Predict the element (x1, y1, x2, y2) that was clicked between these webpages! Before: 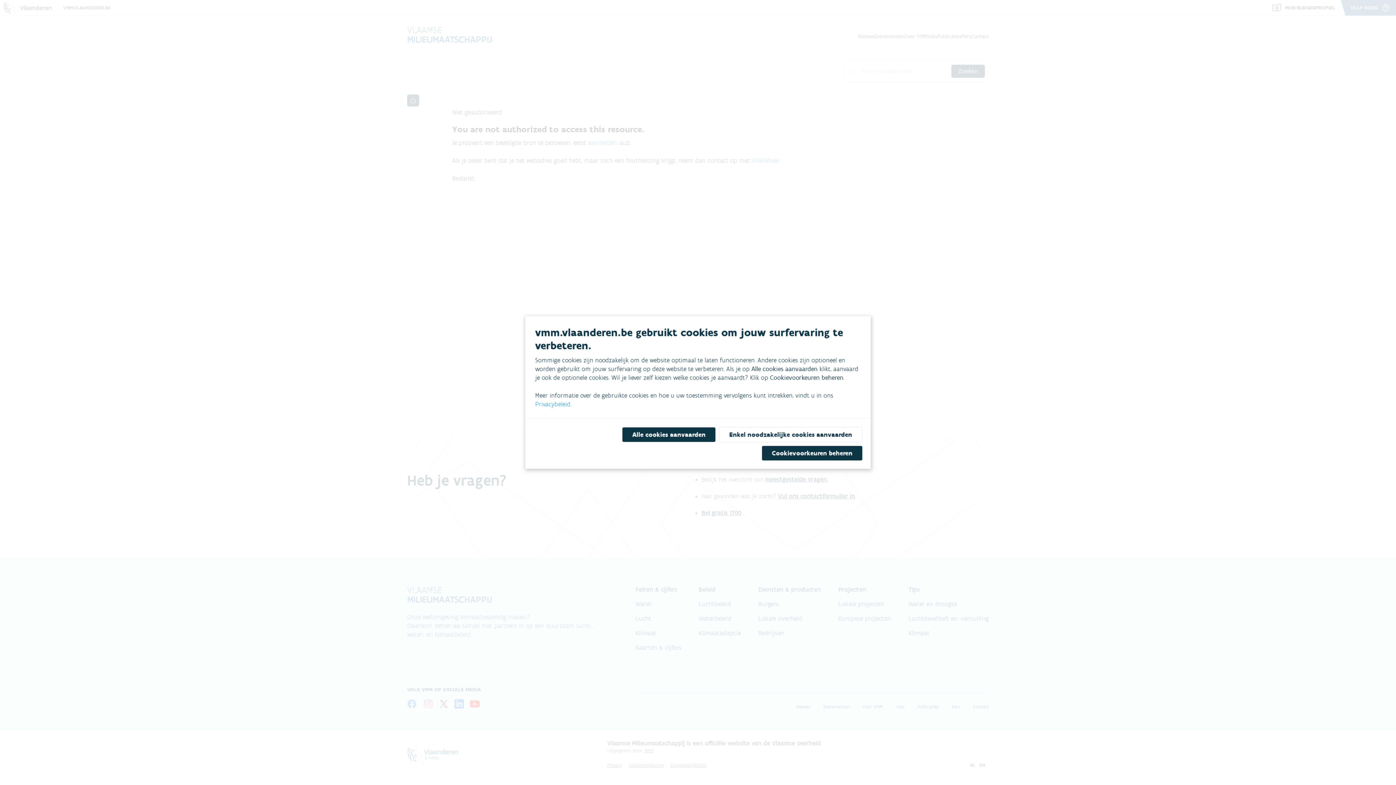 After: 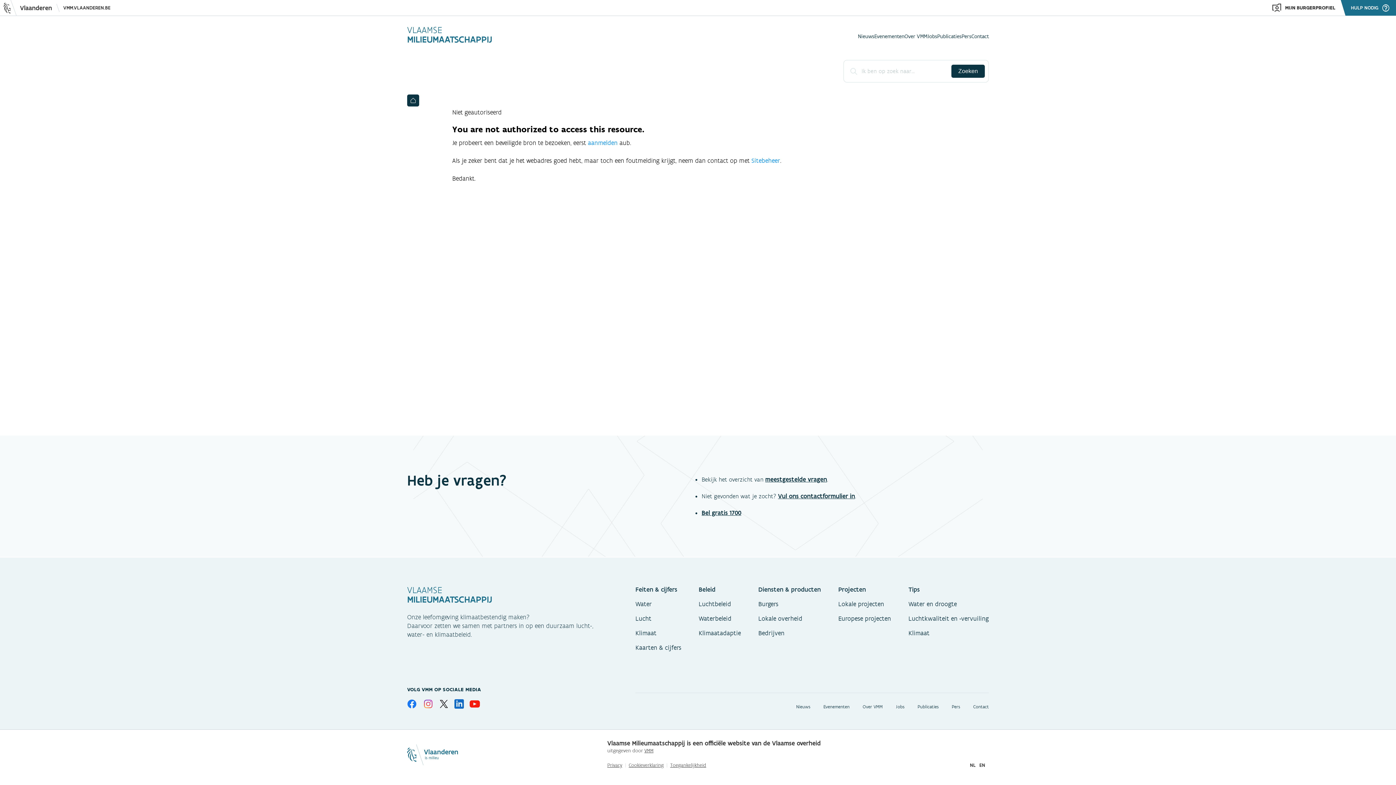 Action: label: Enkel noodzakelijke cookies aanvaarden bbox: (719, 427, 862, 442)